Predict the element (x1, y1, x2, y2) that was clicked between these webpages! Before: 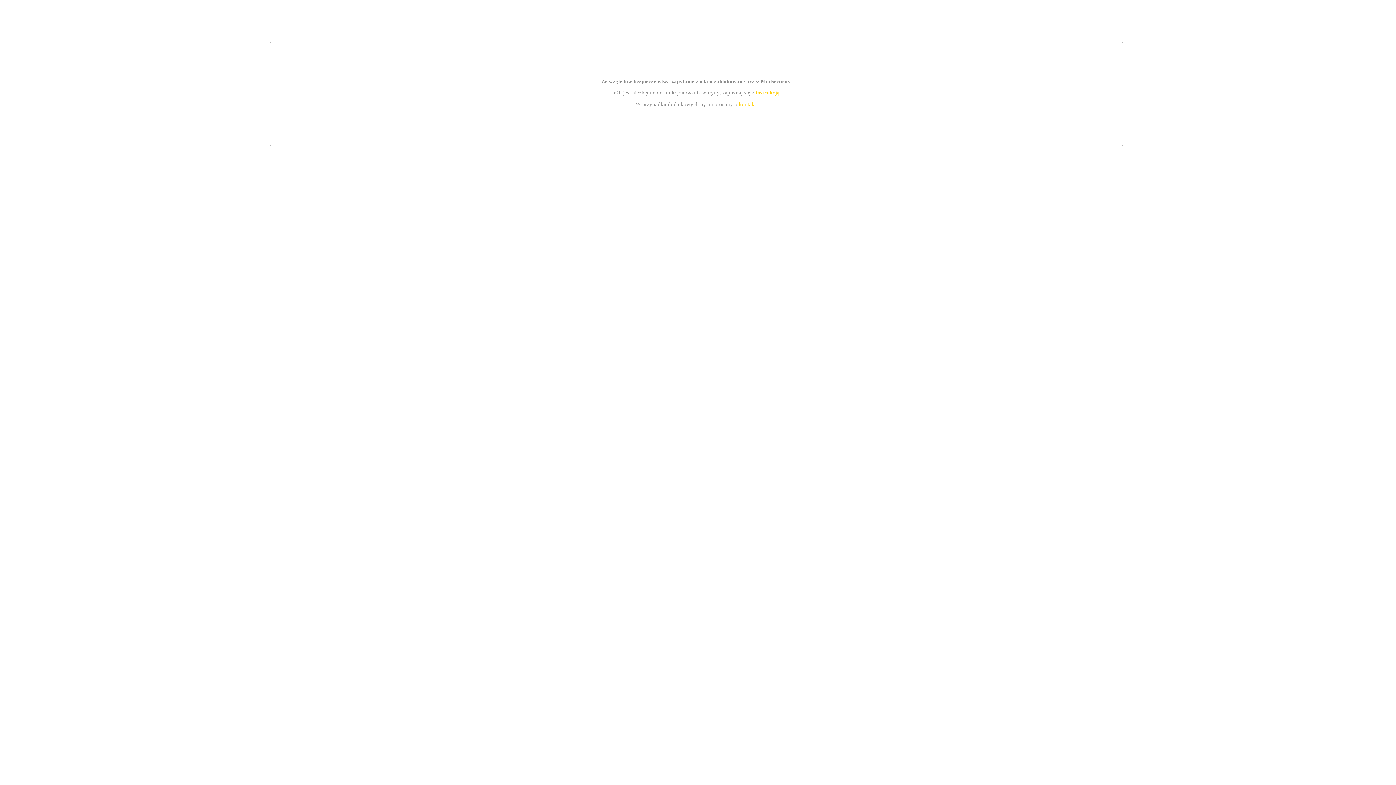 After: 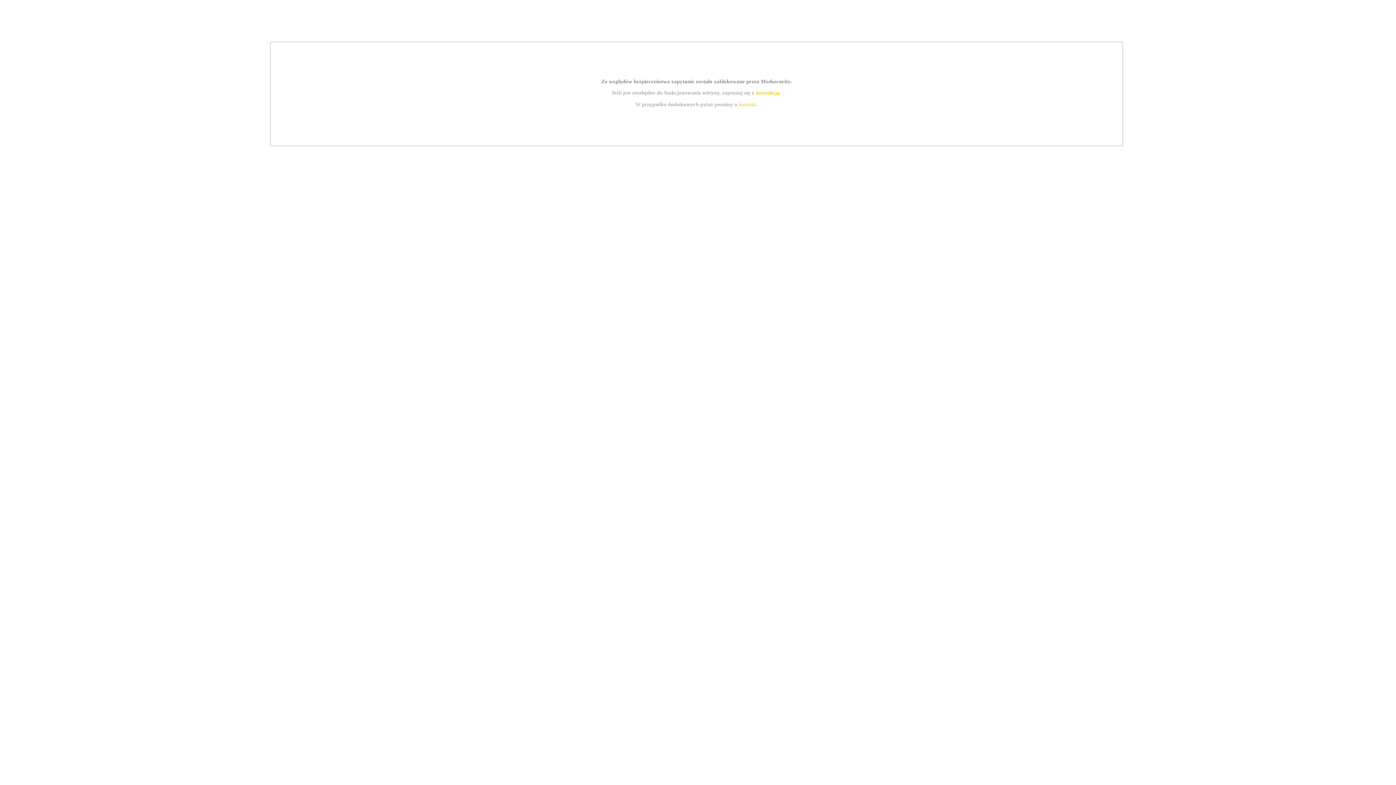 Action: label: instrukcją bbox: (755, 89, 779, 95)